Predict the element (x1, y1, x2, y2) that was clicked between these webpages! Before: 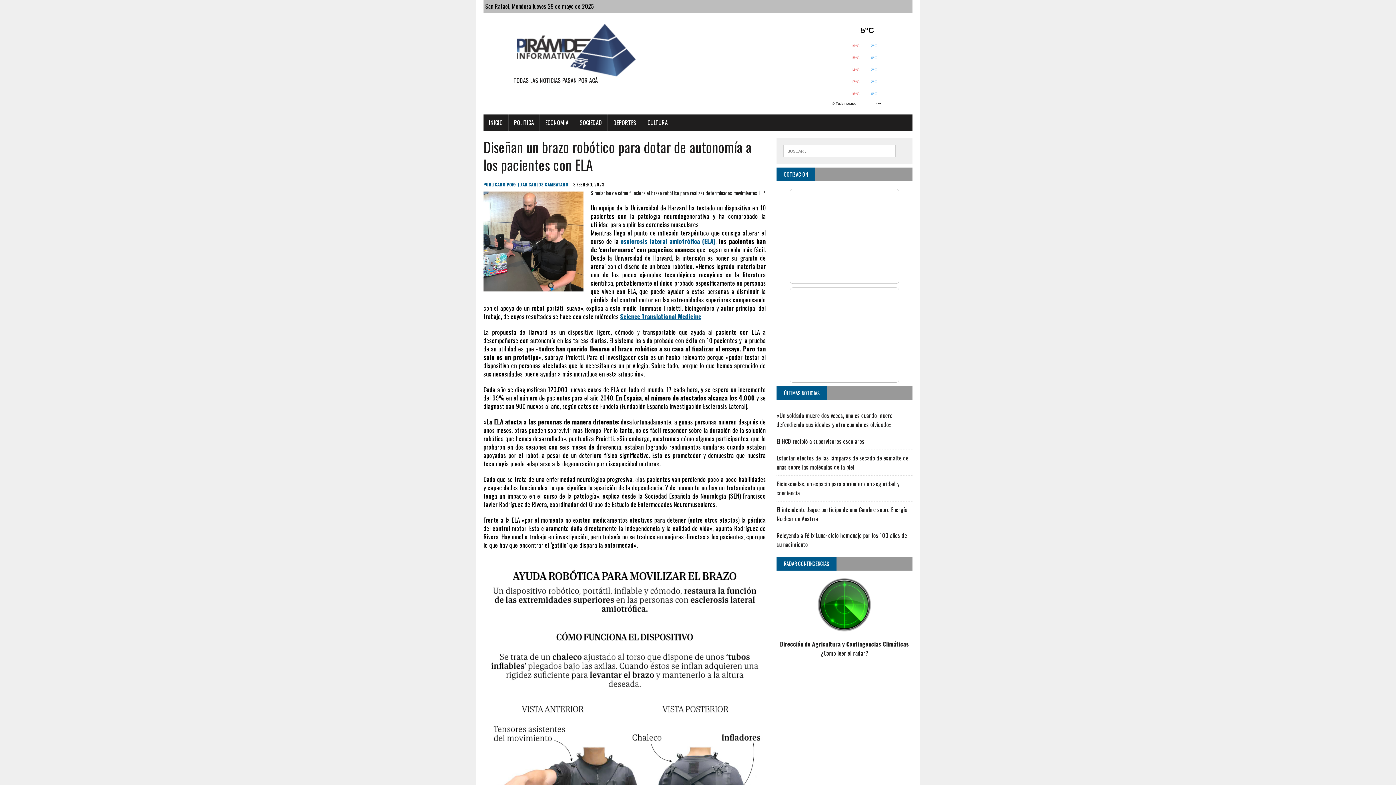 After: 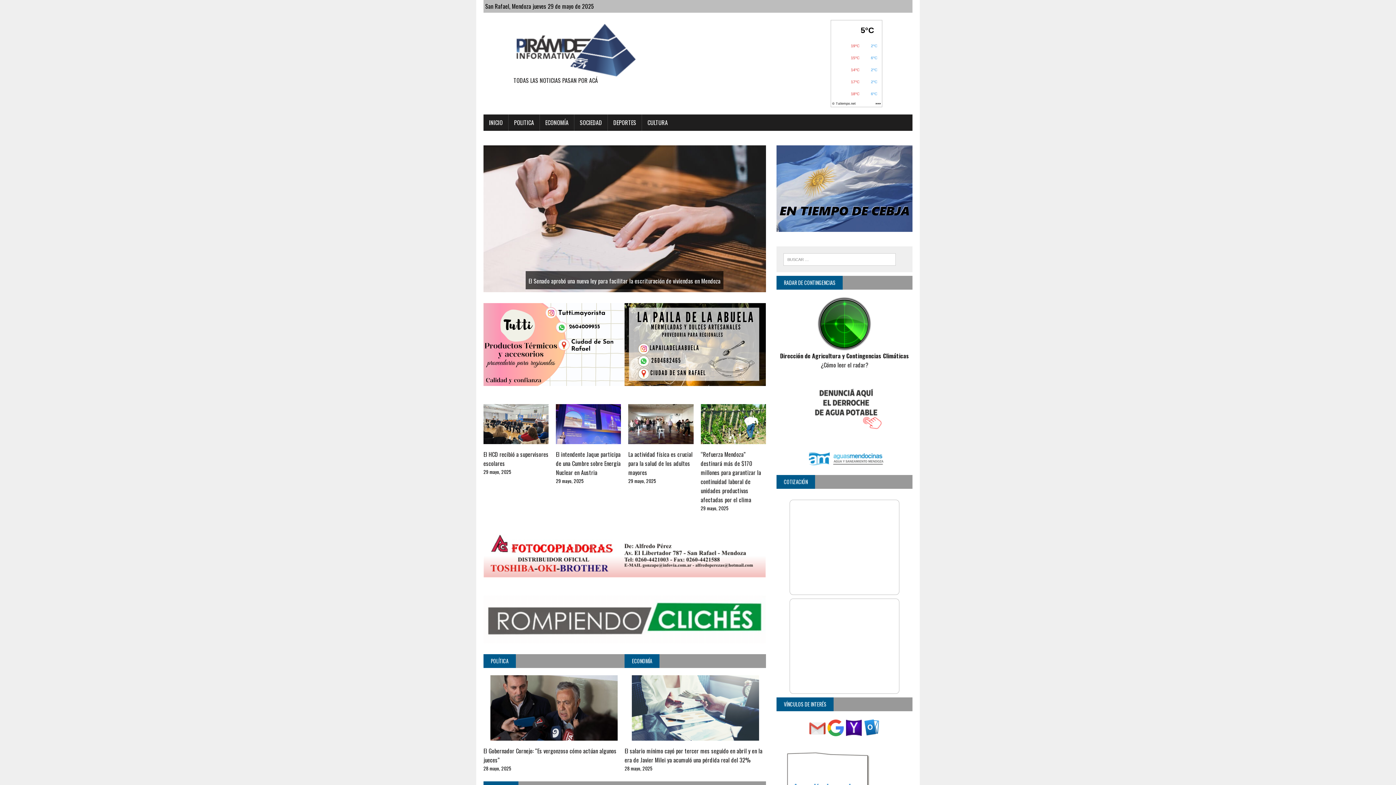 Action: label: JUAN CARLOS SAMBATARO bbox: (517, 181, 568, 187)